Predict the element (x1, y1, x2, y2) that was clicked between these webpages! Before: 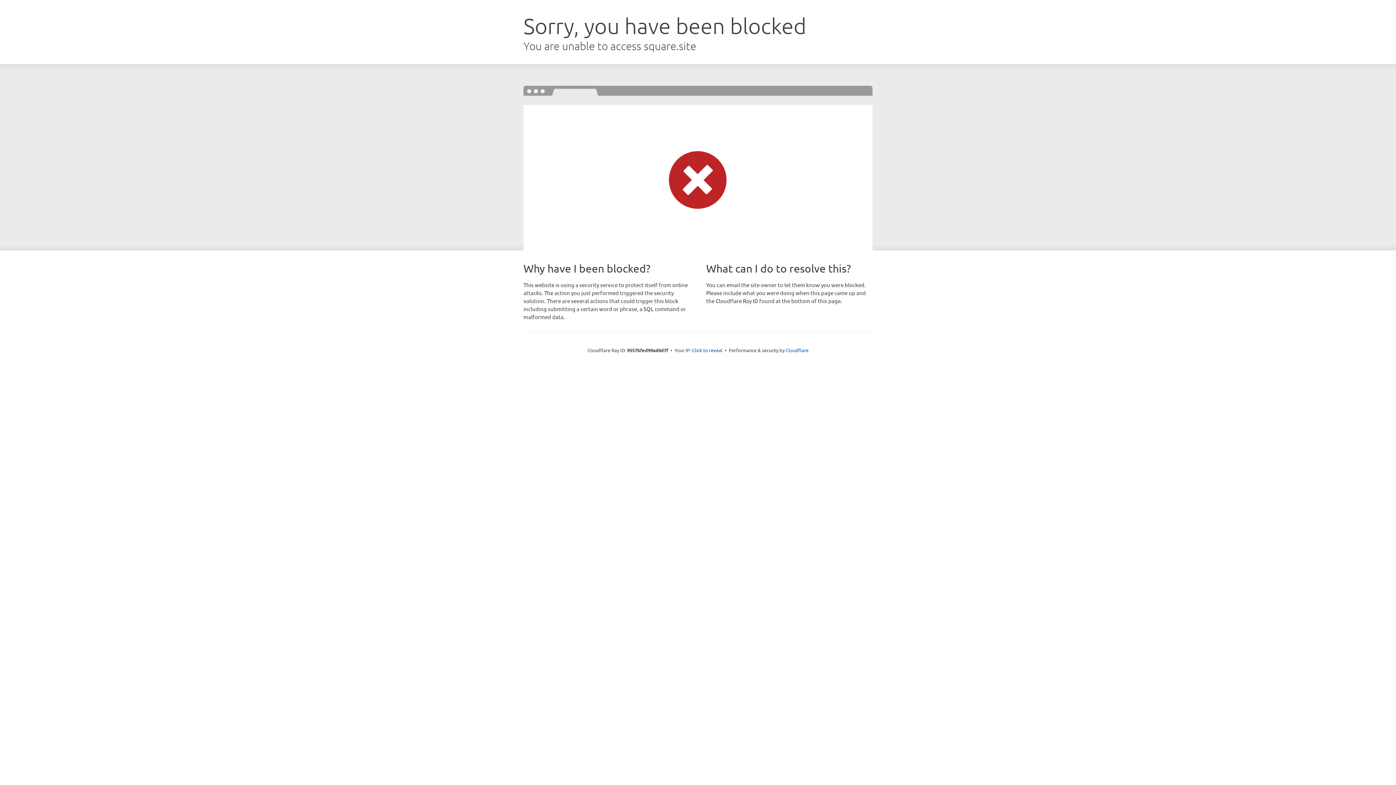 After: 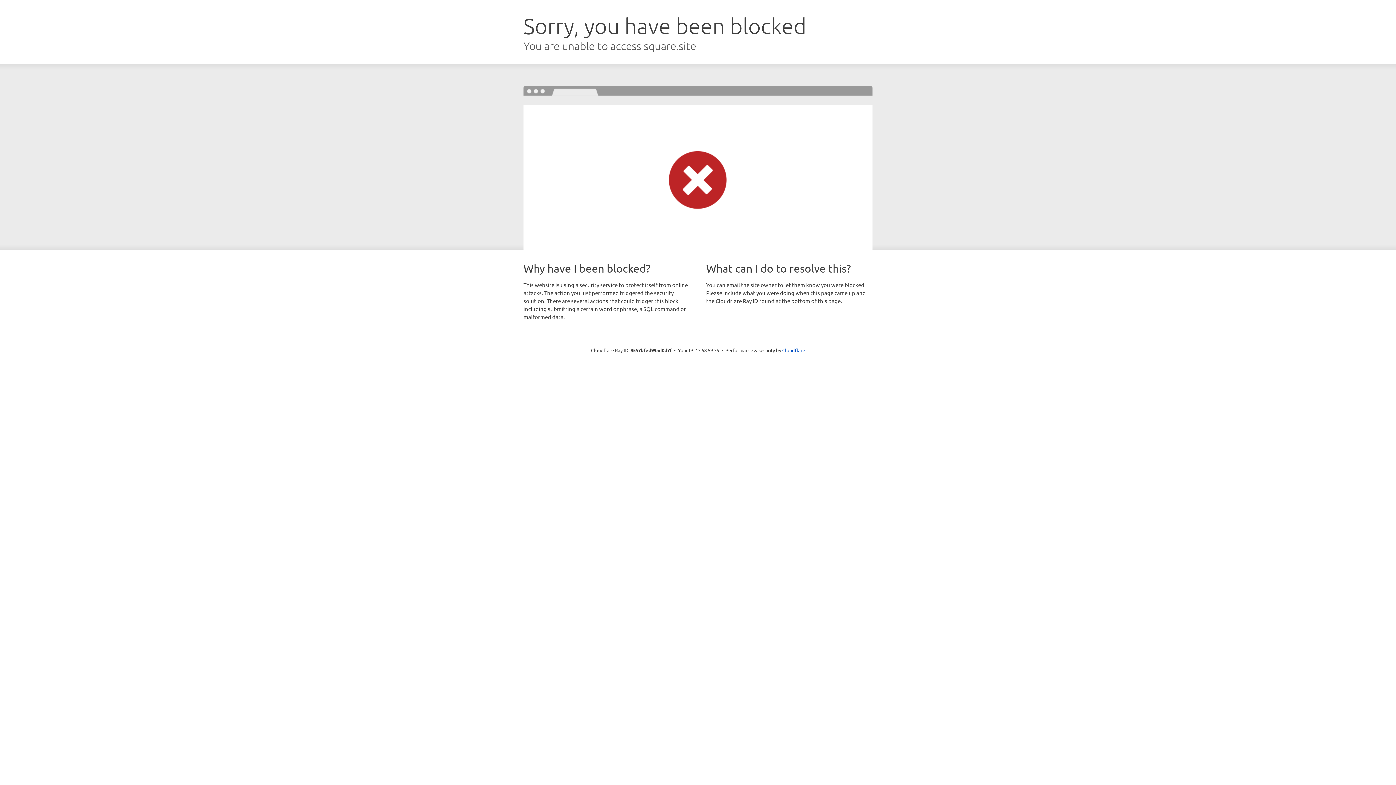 Action: label: Click to reveal bbox: (692, 346, 722, 353)